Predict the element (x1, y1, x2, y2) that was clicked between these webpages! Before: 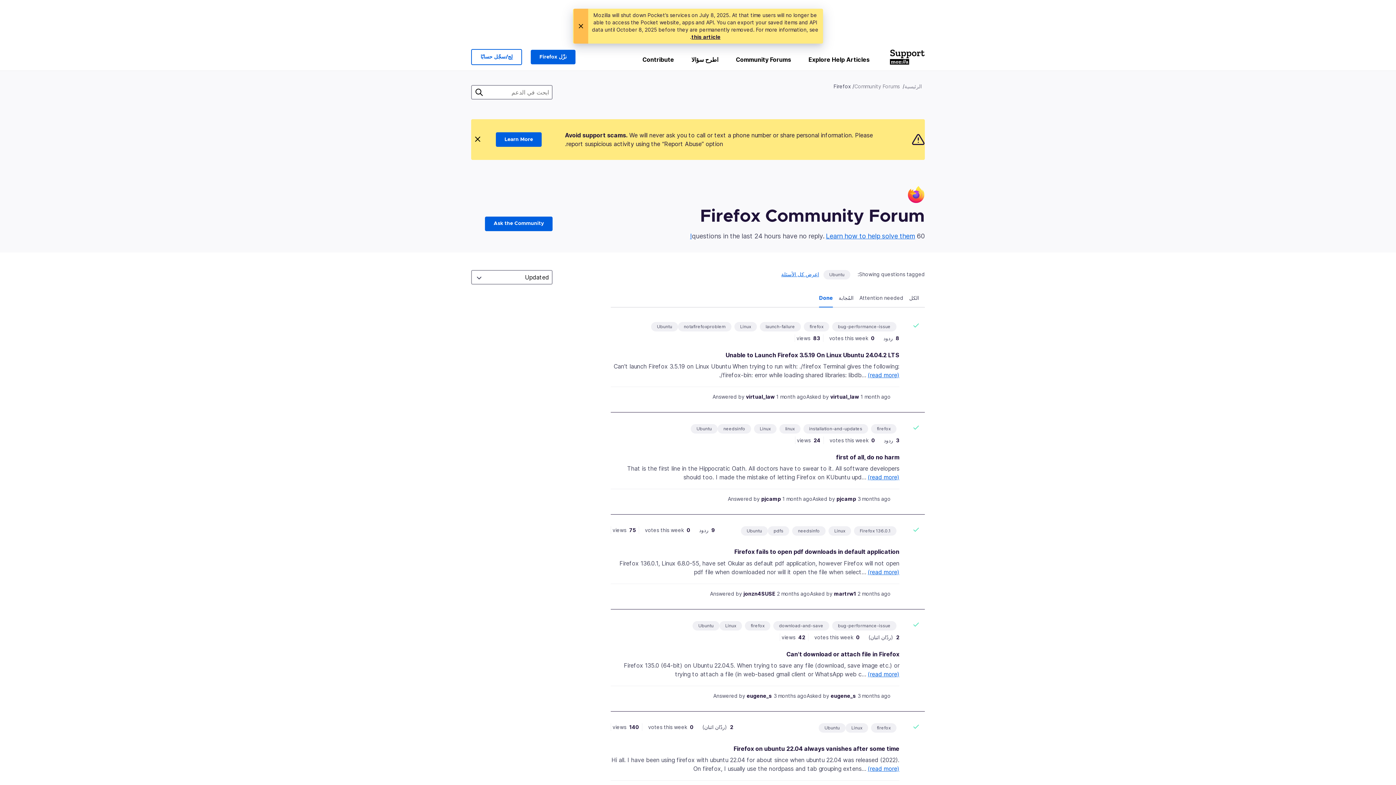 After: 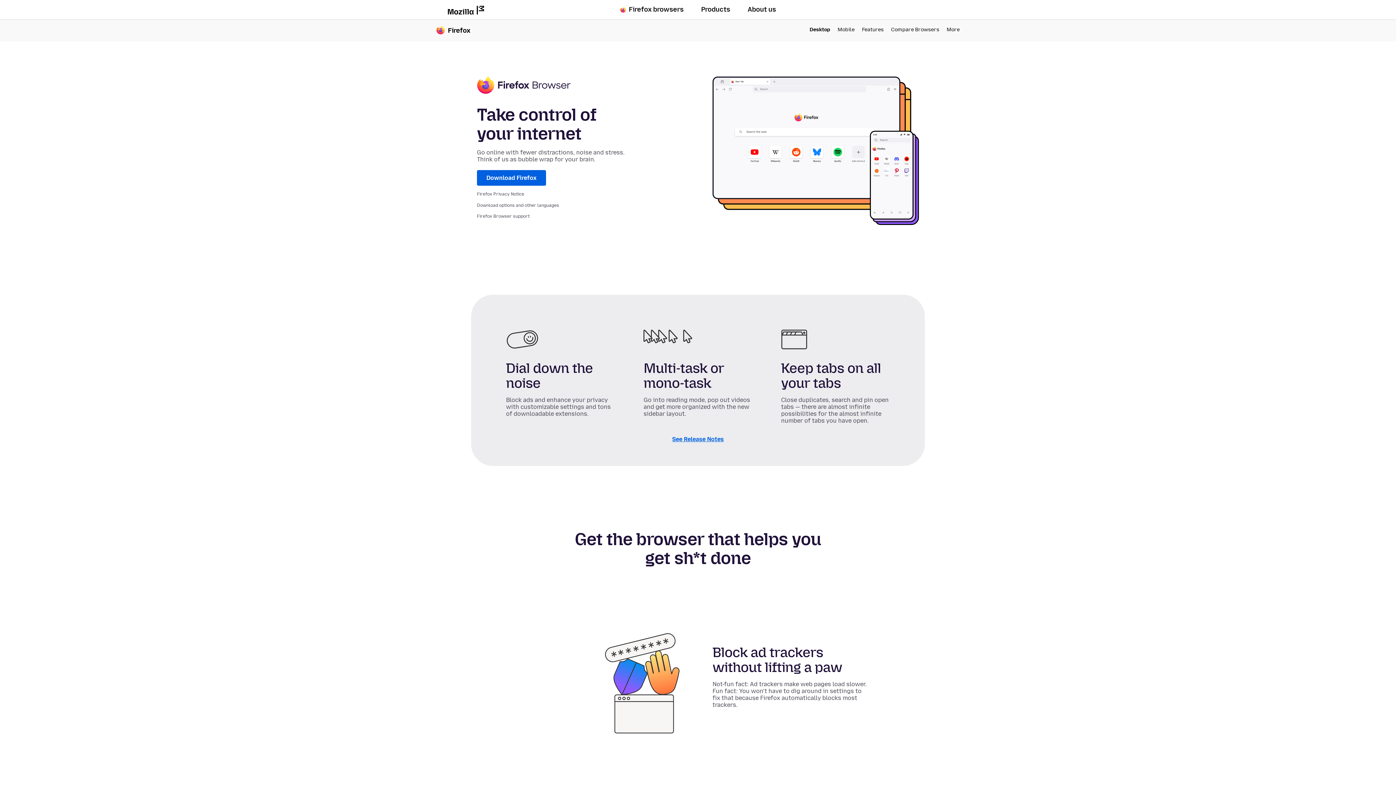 Action: bbox: (530, 49, 575, 64) label: نزّل Firefox